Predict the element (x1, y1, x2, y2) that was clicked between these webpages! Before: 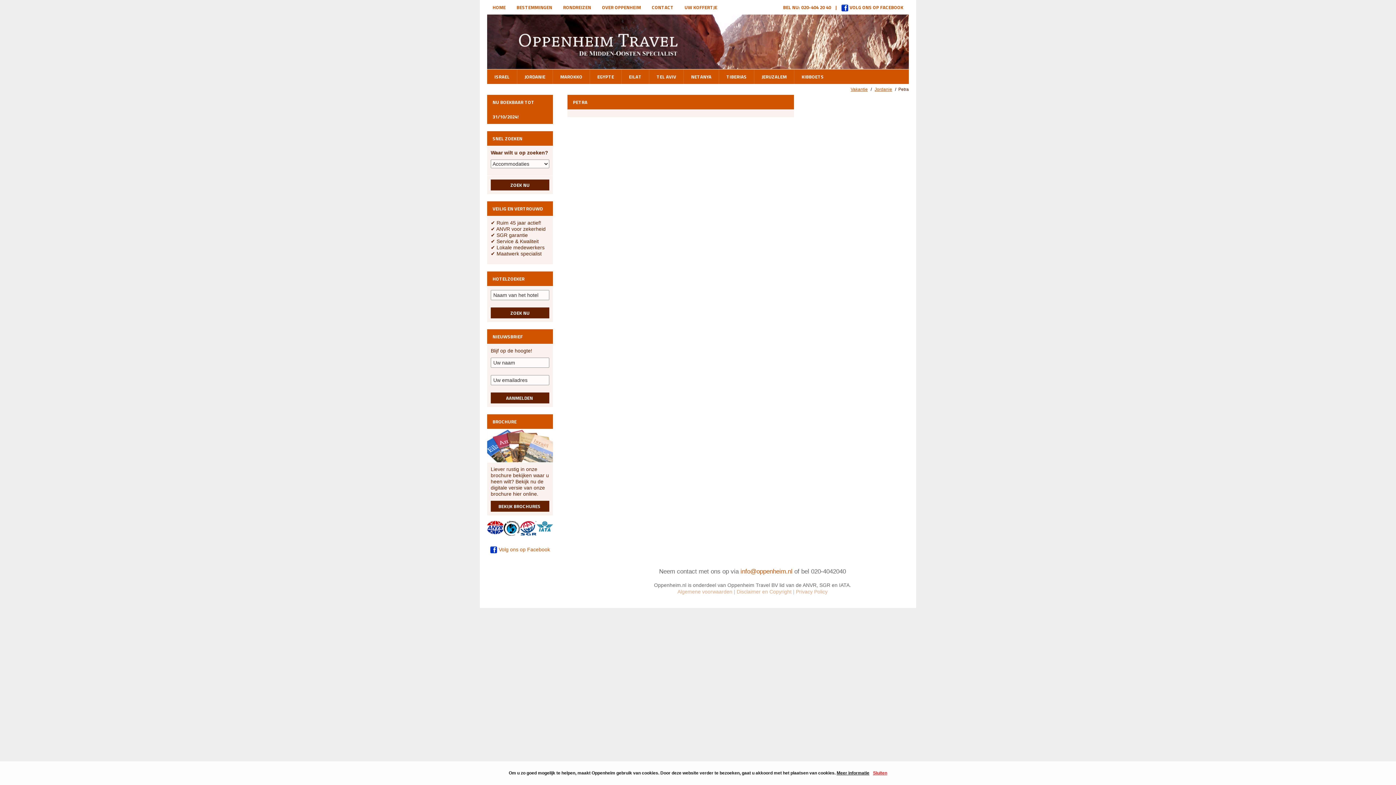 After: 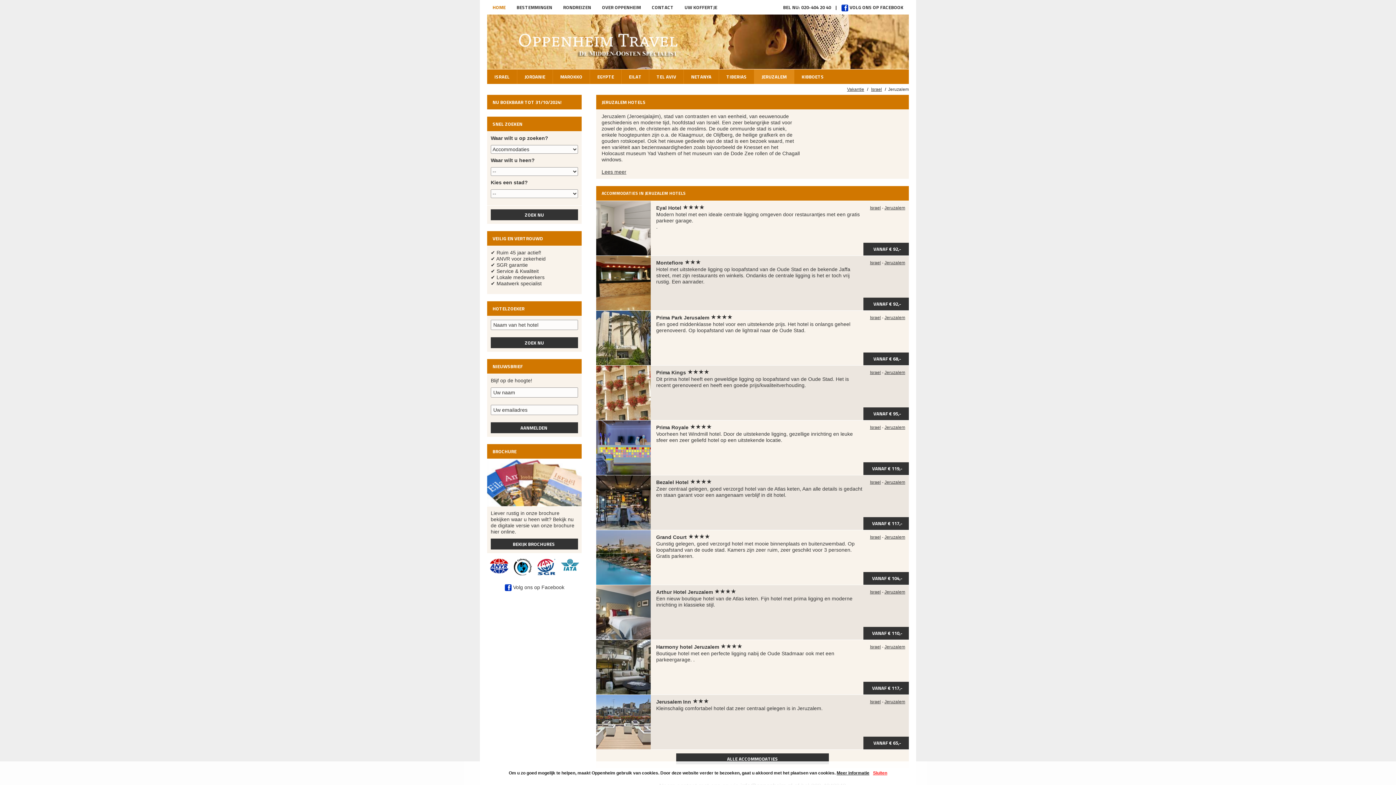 Action: label: JERUZALEM bbox: (754, 69, 794, 84)